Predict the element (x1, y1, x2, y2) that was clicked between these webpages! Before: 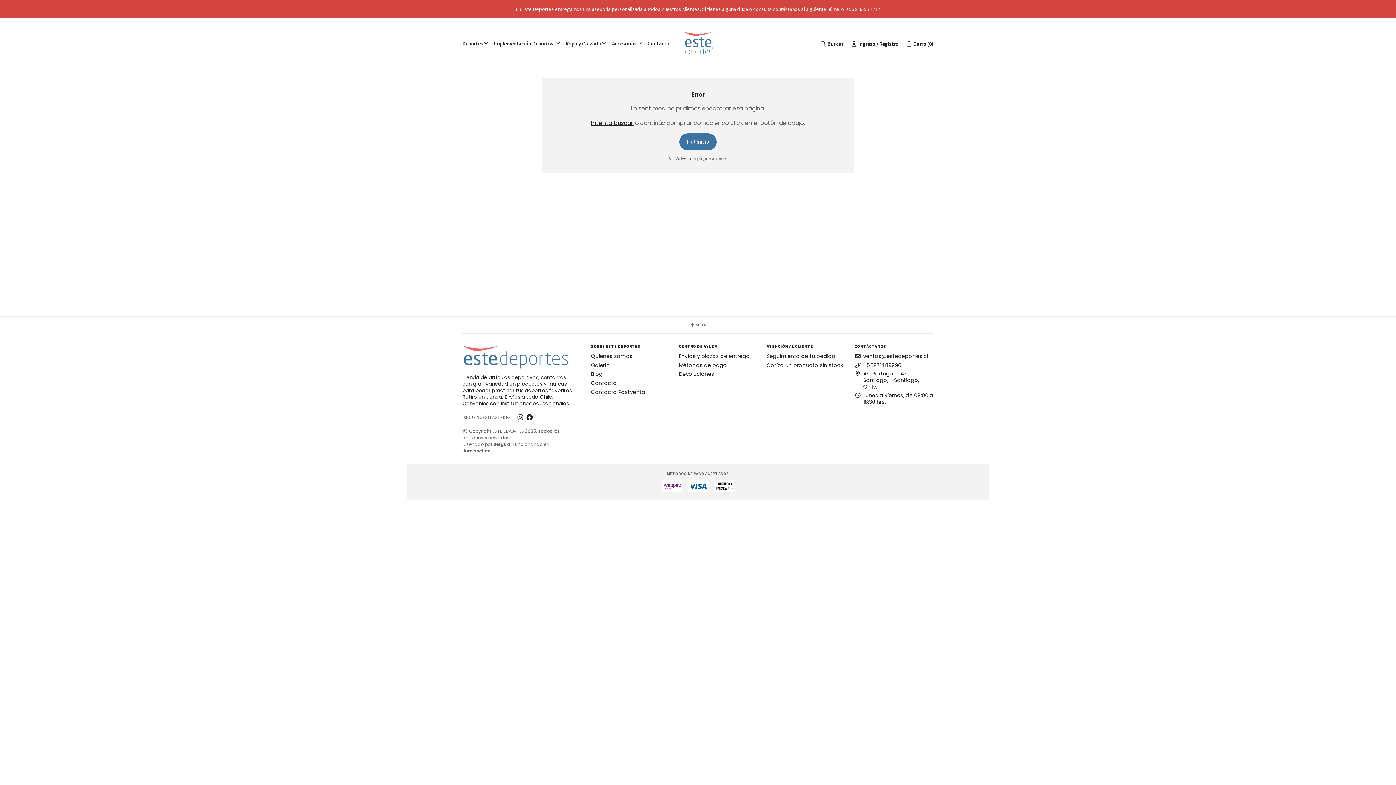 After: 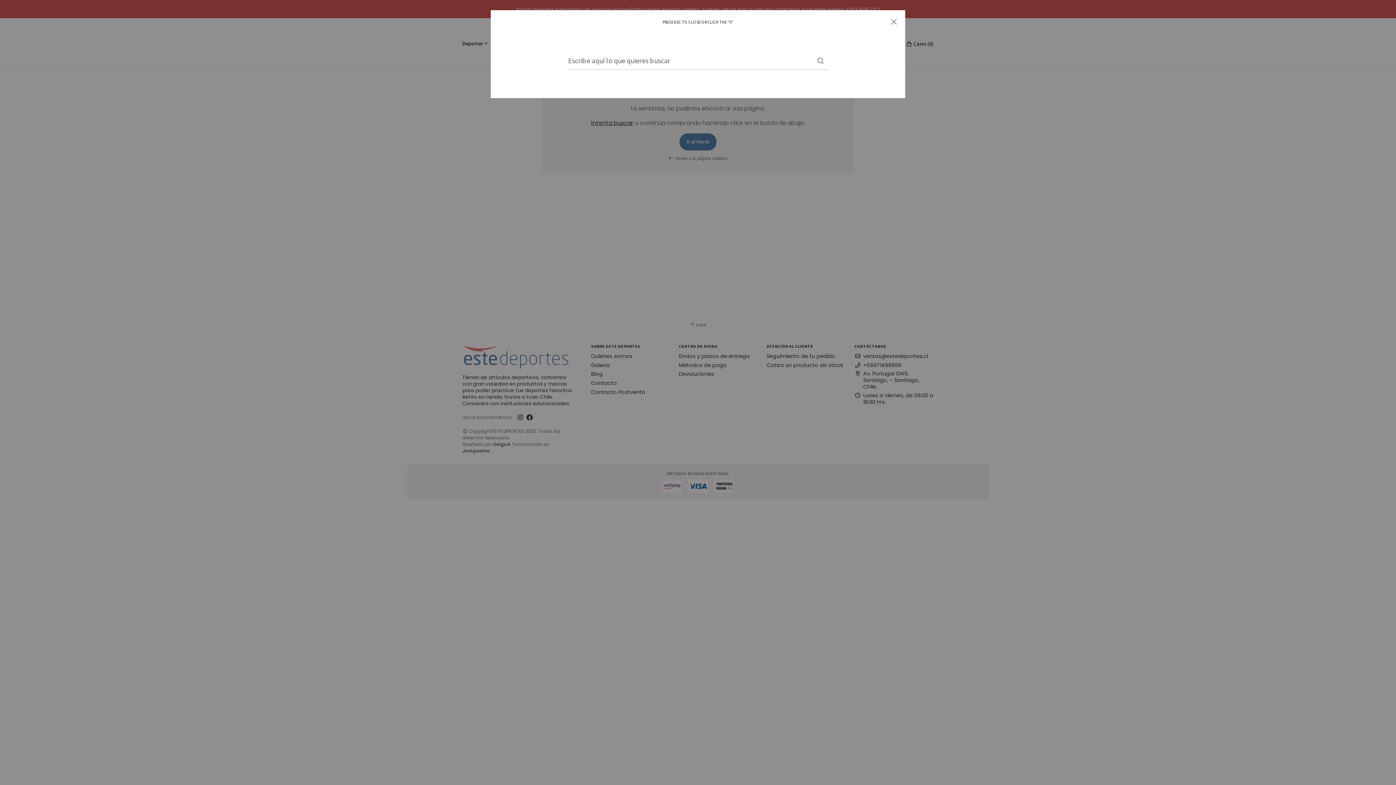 Action: bbox: (820, 40, 843, 46) label:  Buscar